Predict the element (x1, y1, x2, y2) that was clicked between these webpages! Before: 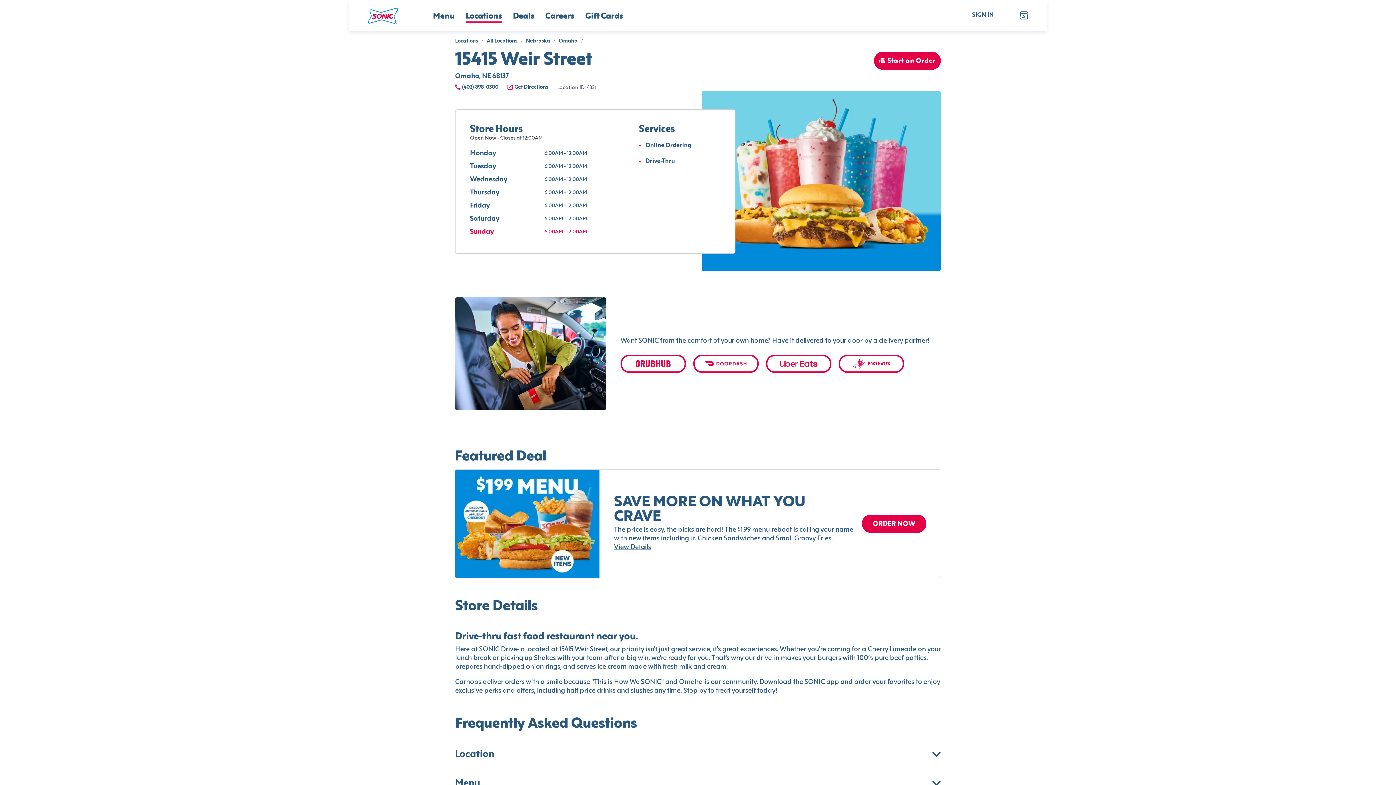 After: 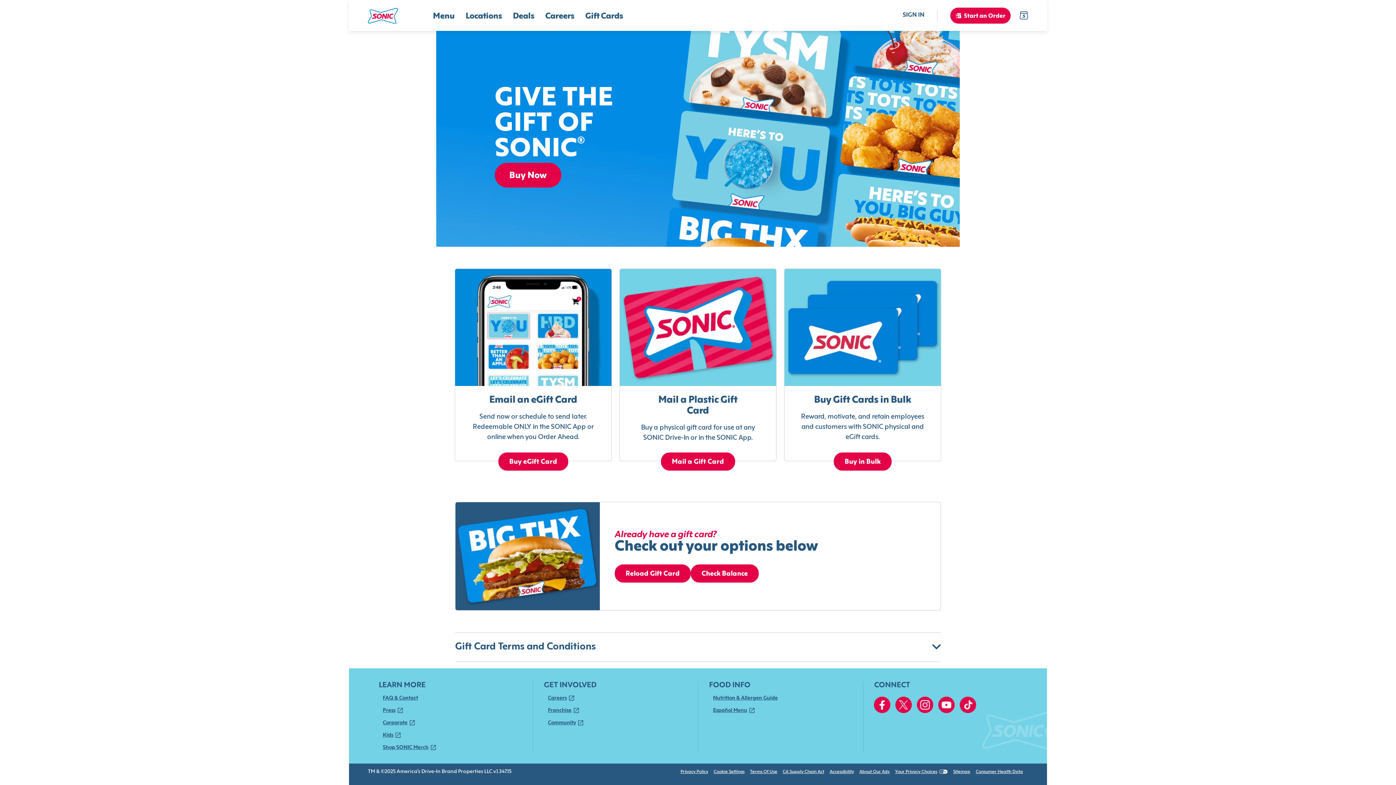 Action: bbox: (585, 11, 623, 21) label: Gift Cards